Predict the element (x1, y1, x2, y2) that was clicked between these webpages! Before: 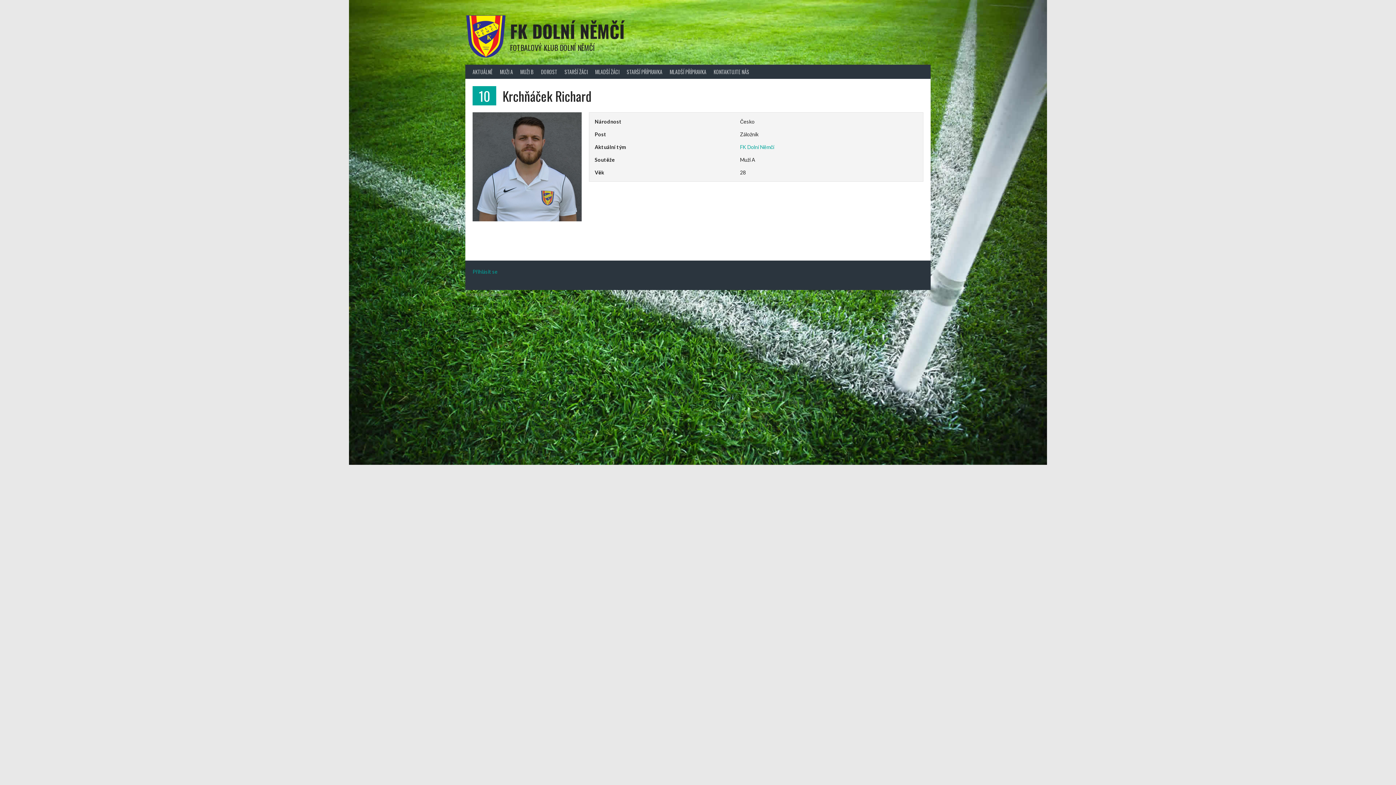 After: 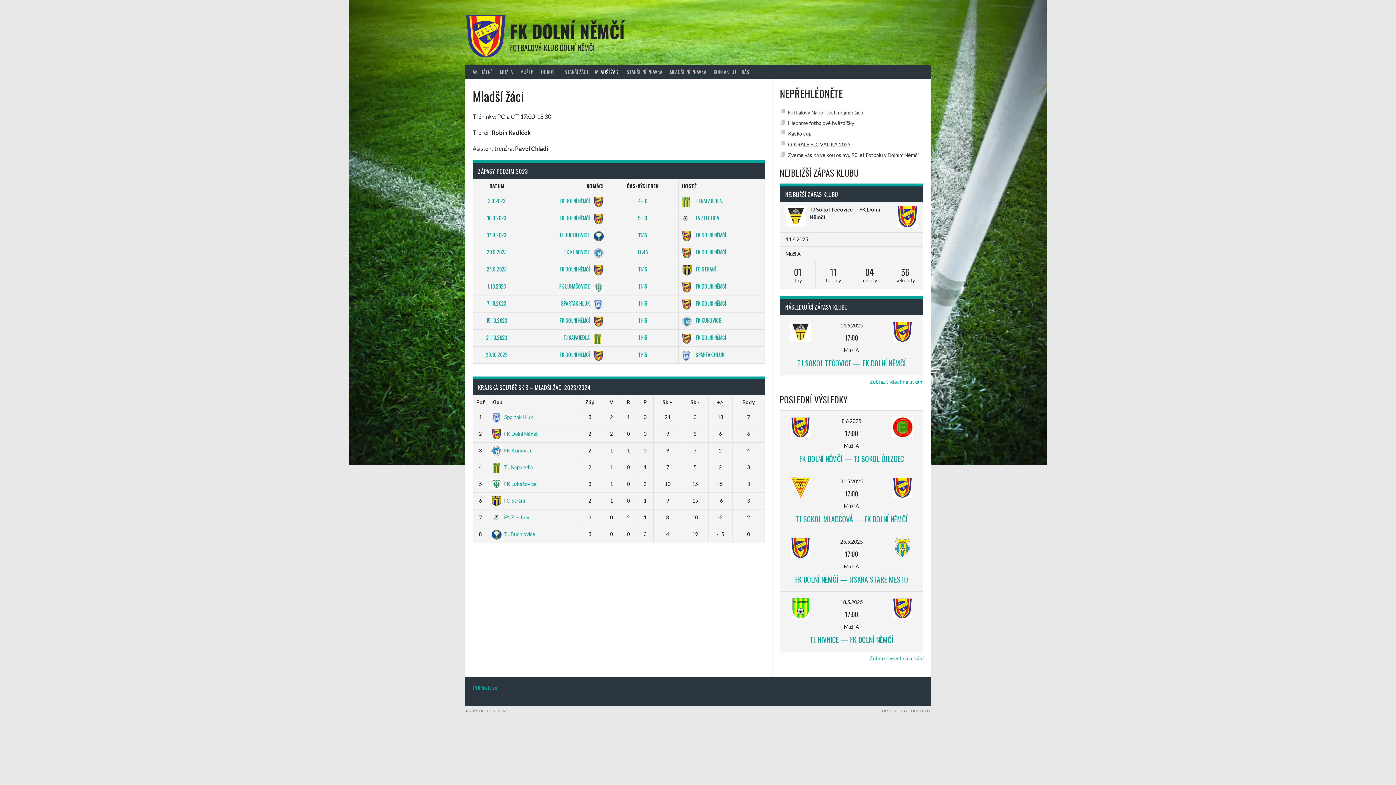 Action: bbox: (591, 64, 623, 78) label: MLADŠÍ ŽÁCI